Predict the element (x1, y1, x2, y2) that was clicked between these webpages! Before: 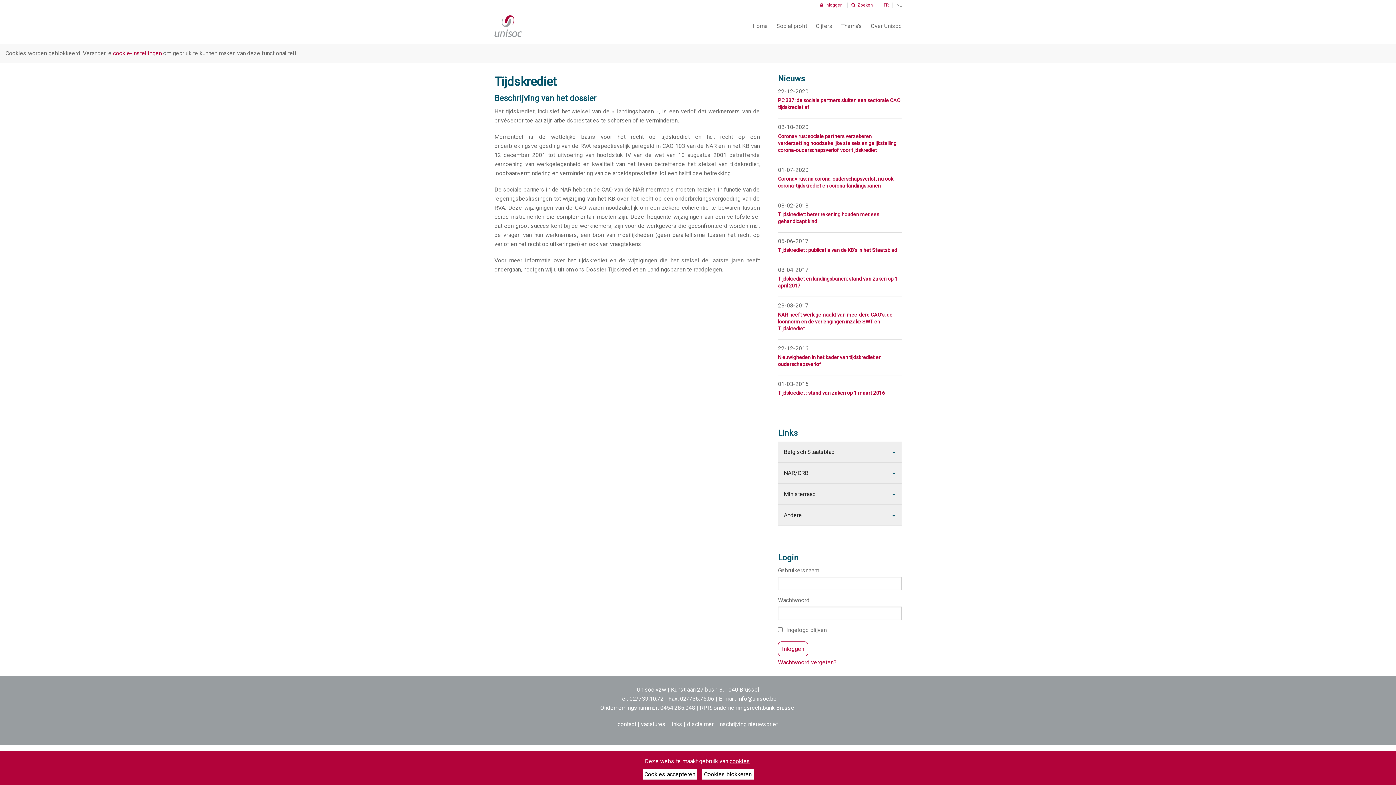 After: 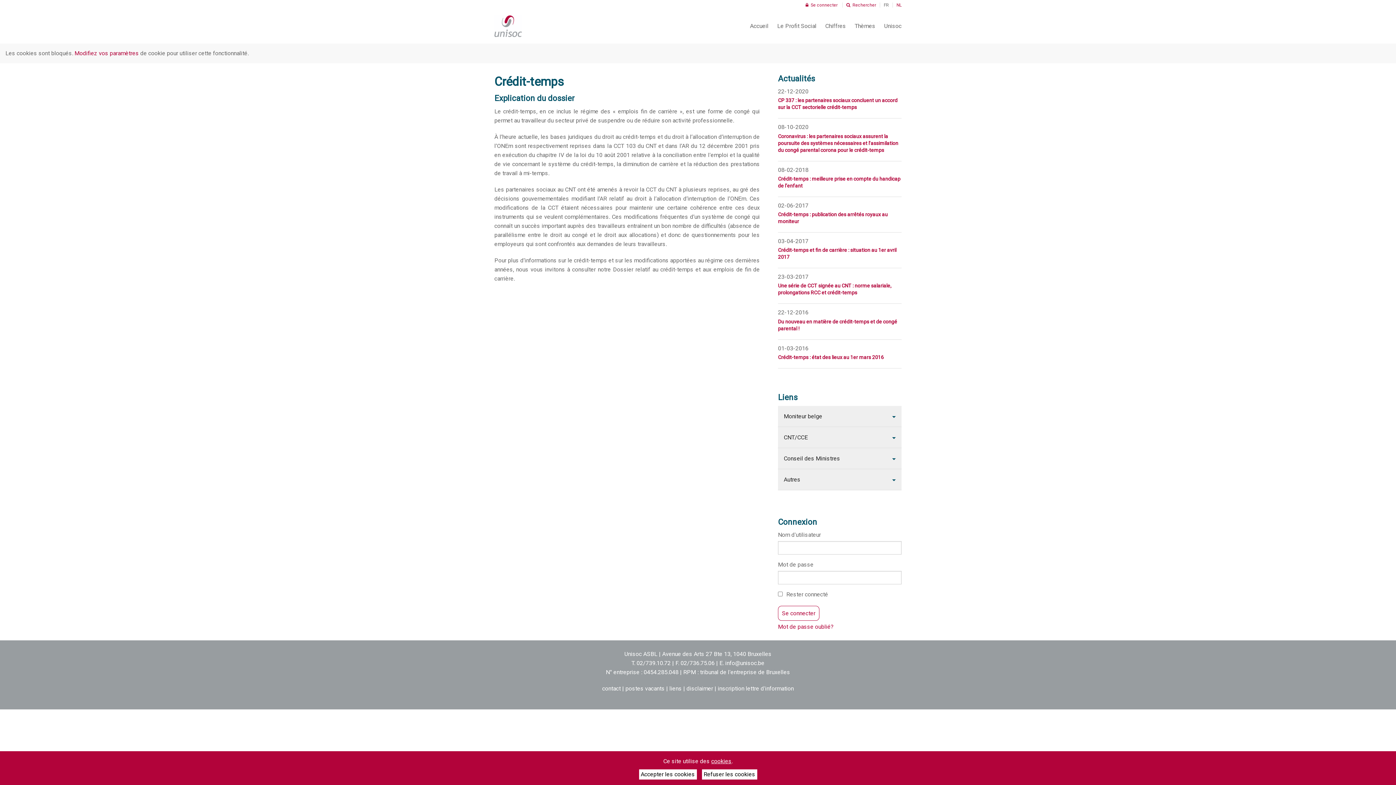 Action: label: FR bbox: (880, 2, 889, 7)